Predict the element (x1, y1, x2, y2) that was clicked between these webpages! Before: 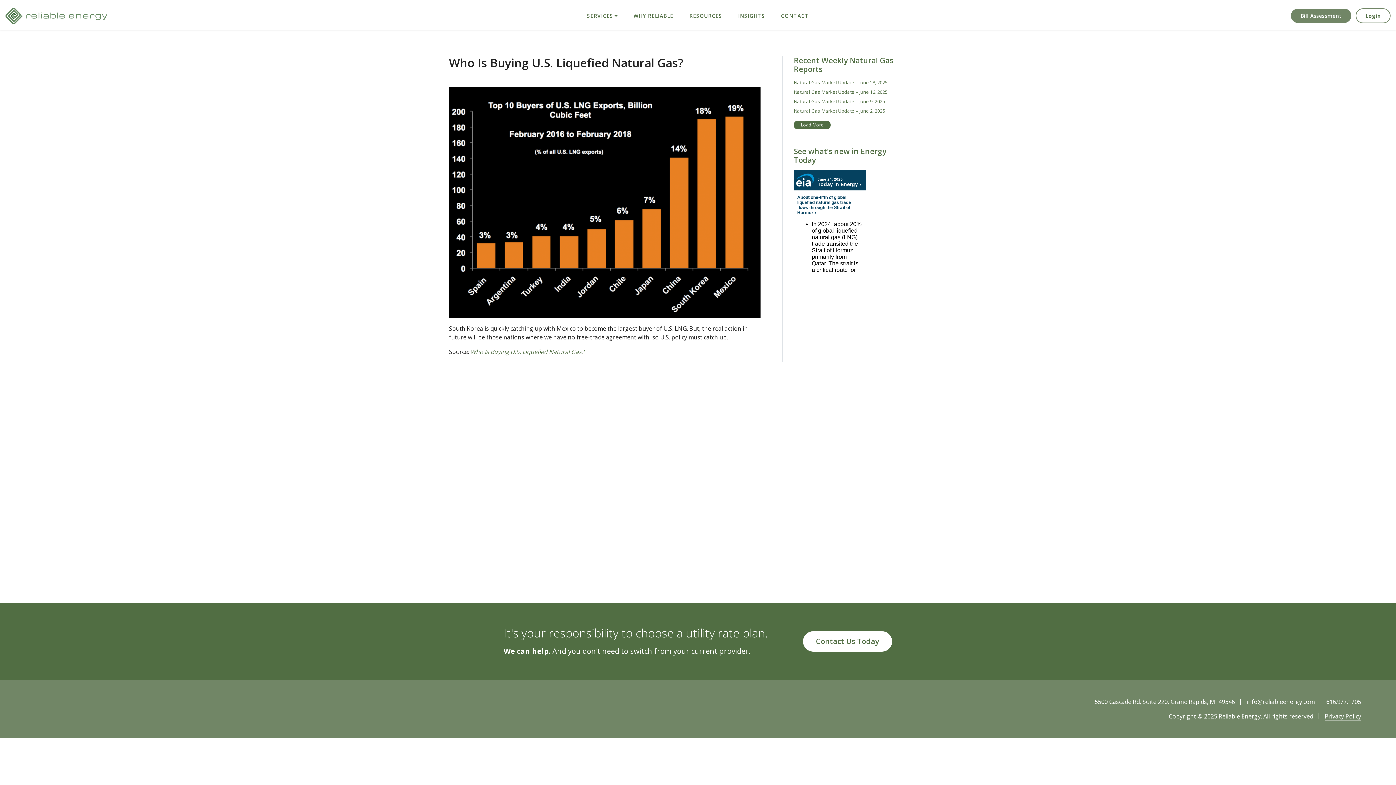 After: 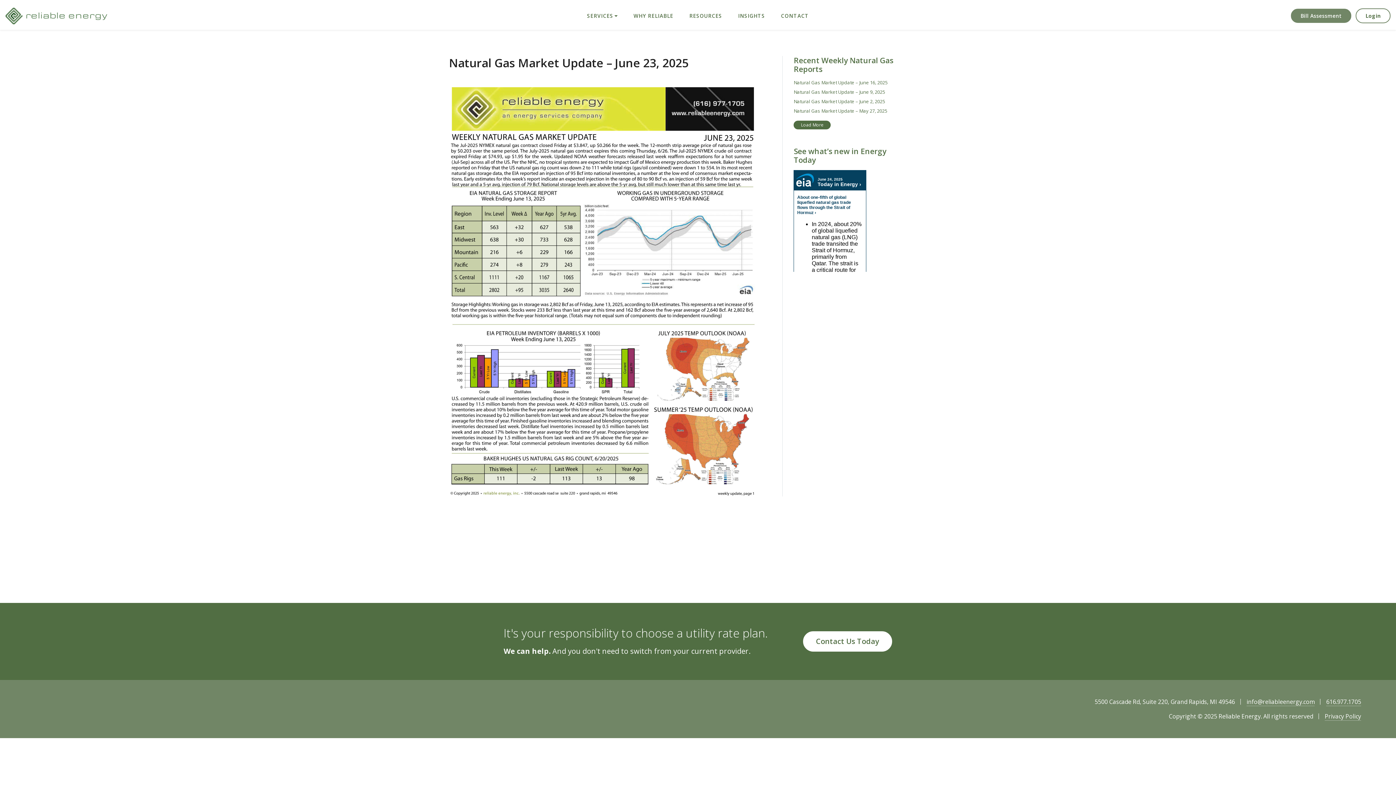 Action: bbox: (793, 79, 887, 85) label: Natural Gas Market Update – June 23, 2025